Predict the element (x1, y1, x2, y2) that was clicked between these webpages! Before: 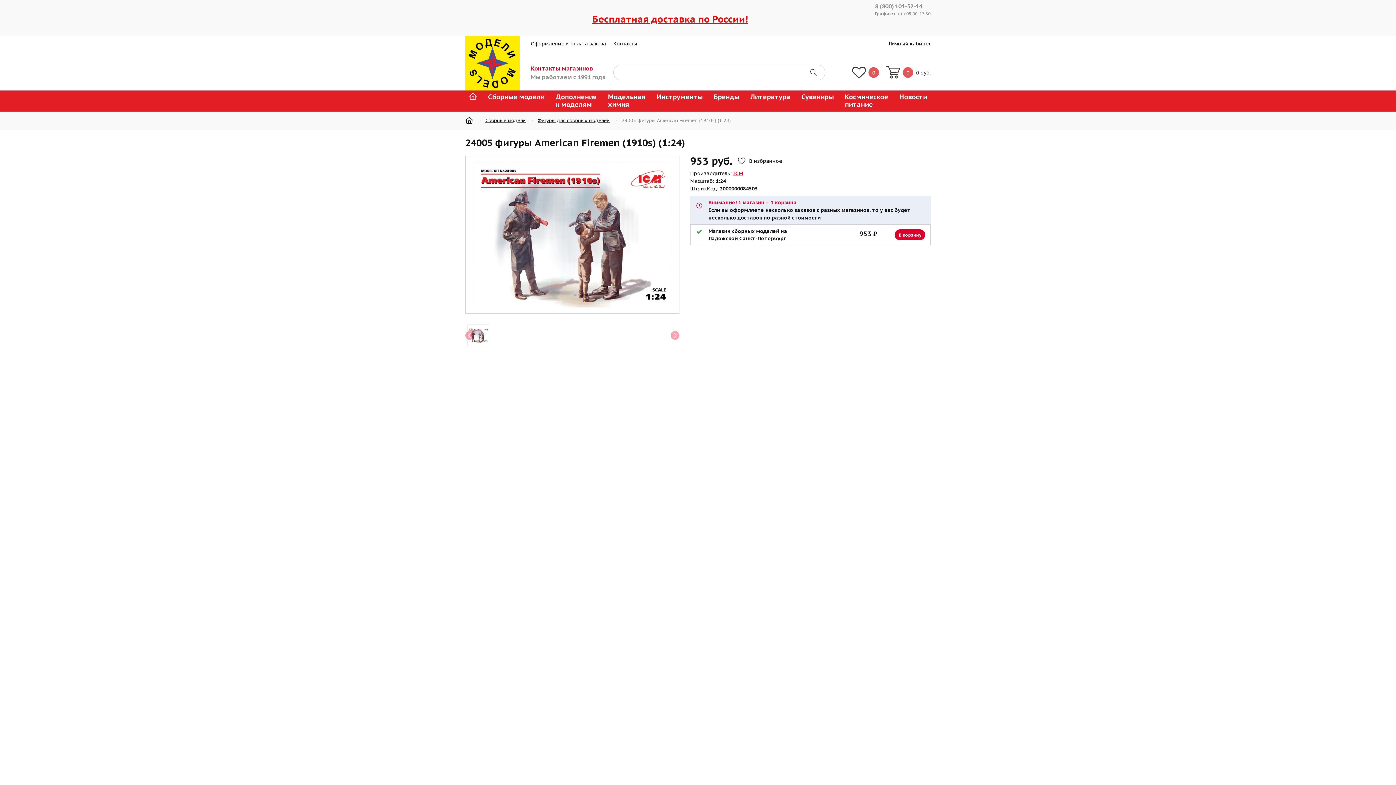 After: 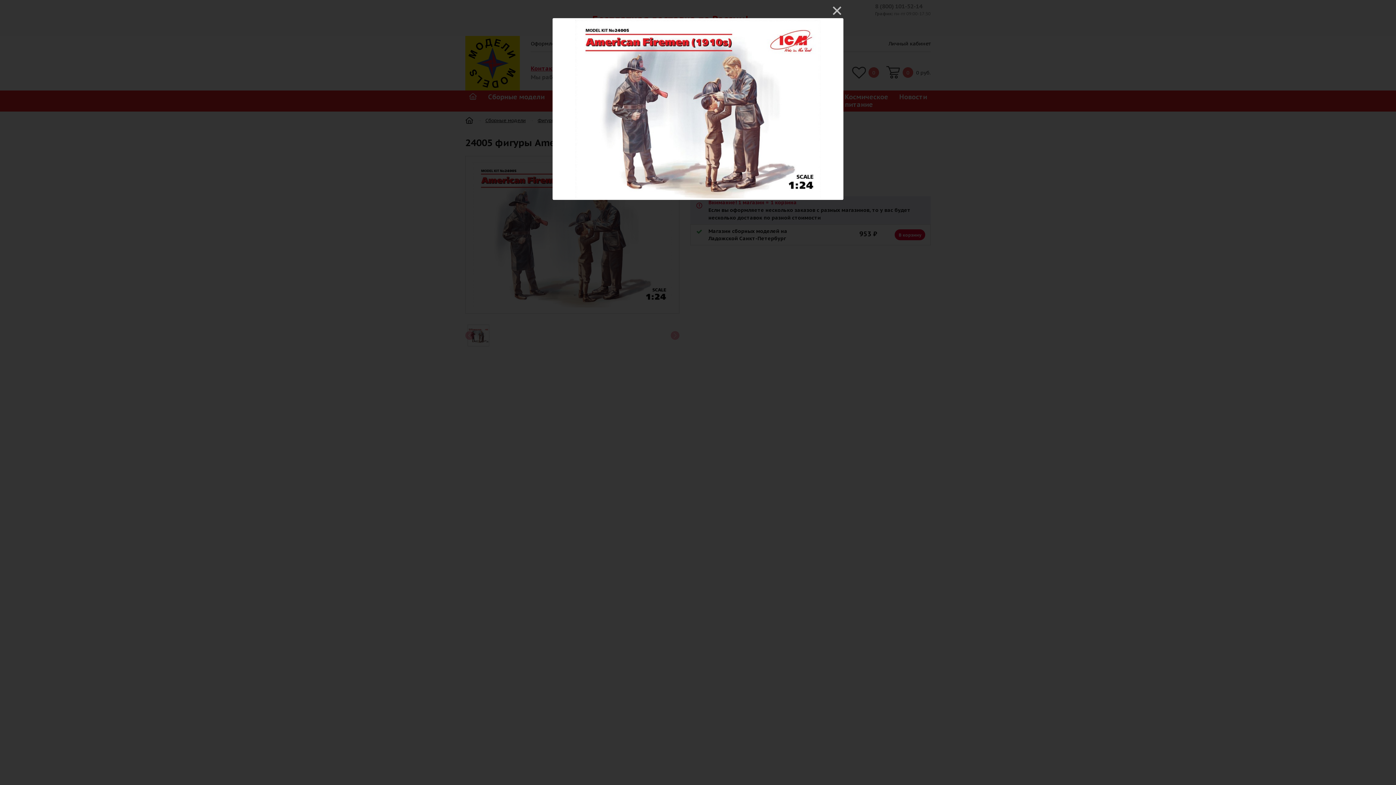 Action: bbox: (471, 162, 673, 307)